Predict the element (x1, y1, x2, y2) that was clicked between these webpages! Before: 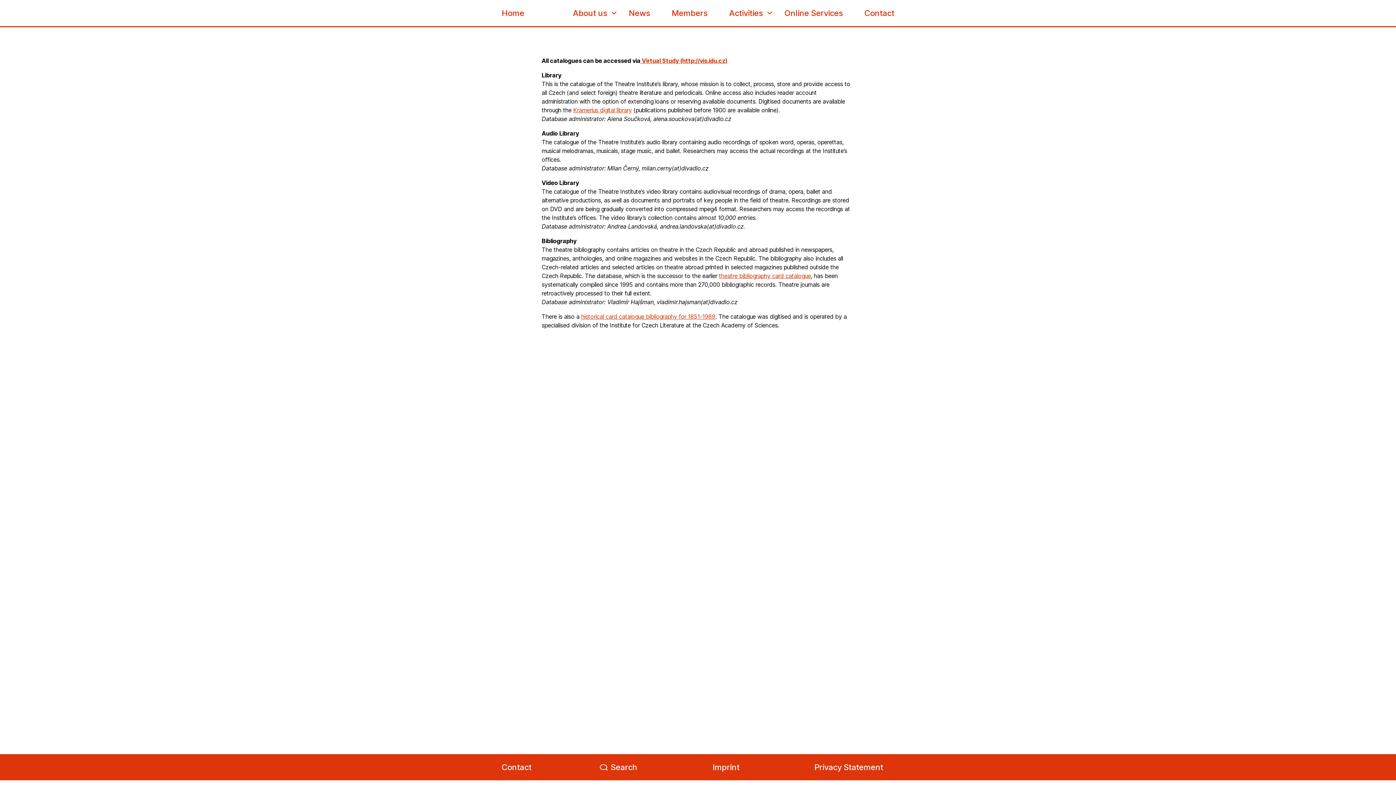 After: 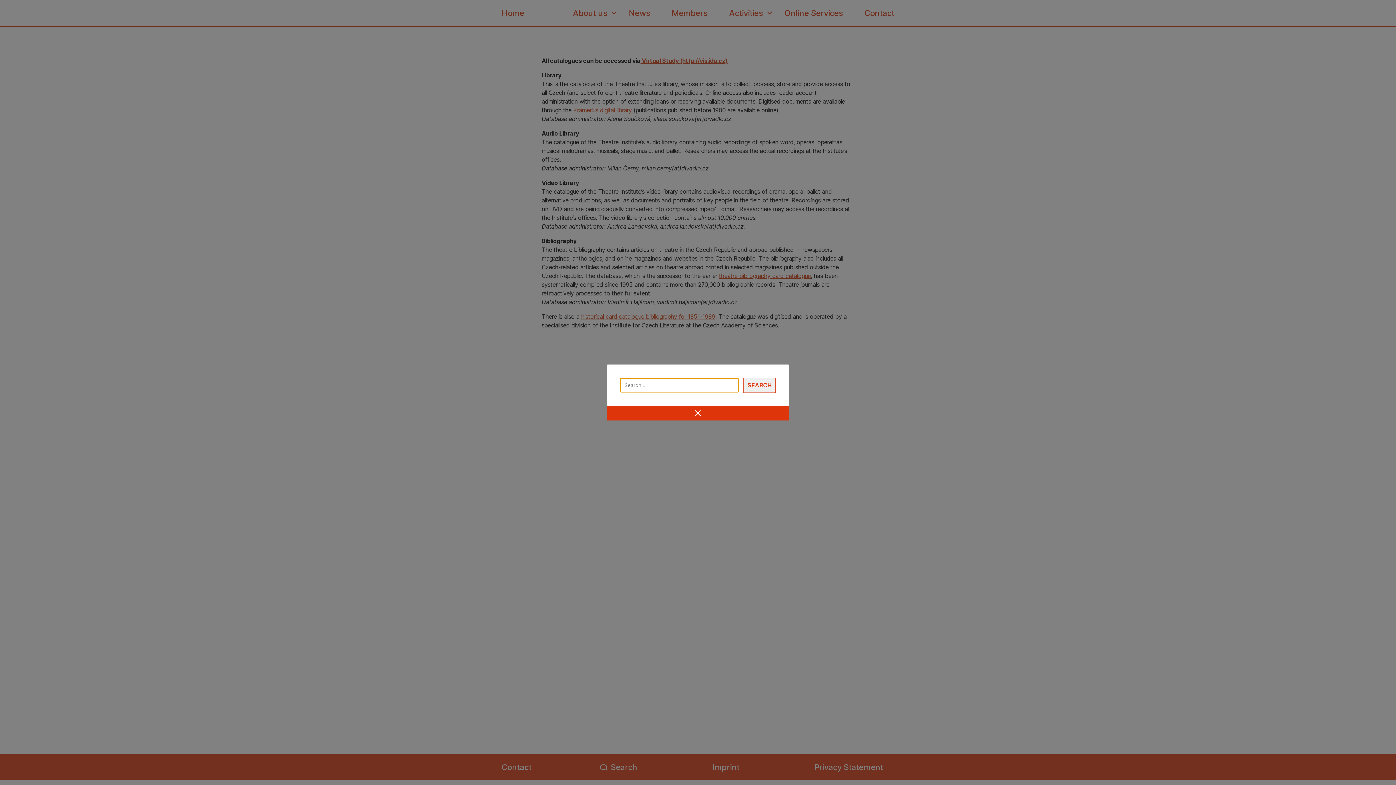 Action: bbox: (600, 754, 648, 780) label: Search